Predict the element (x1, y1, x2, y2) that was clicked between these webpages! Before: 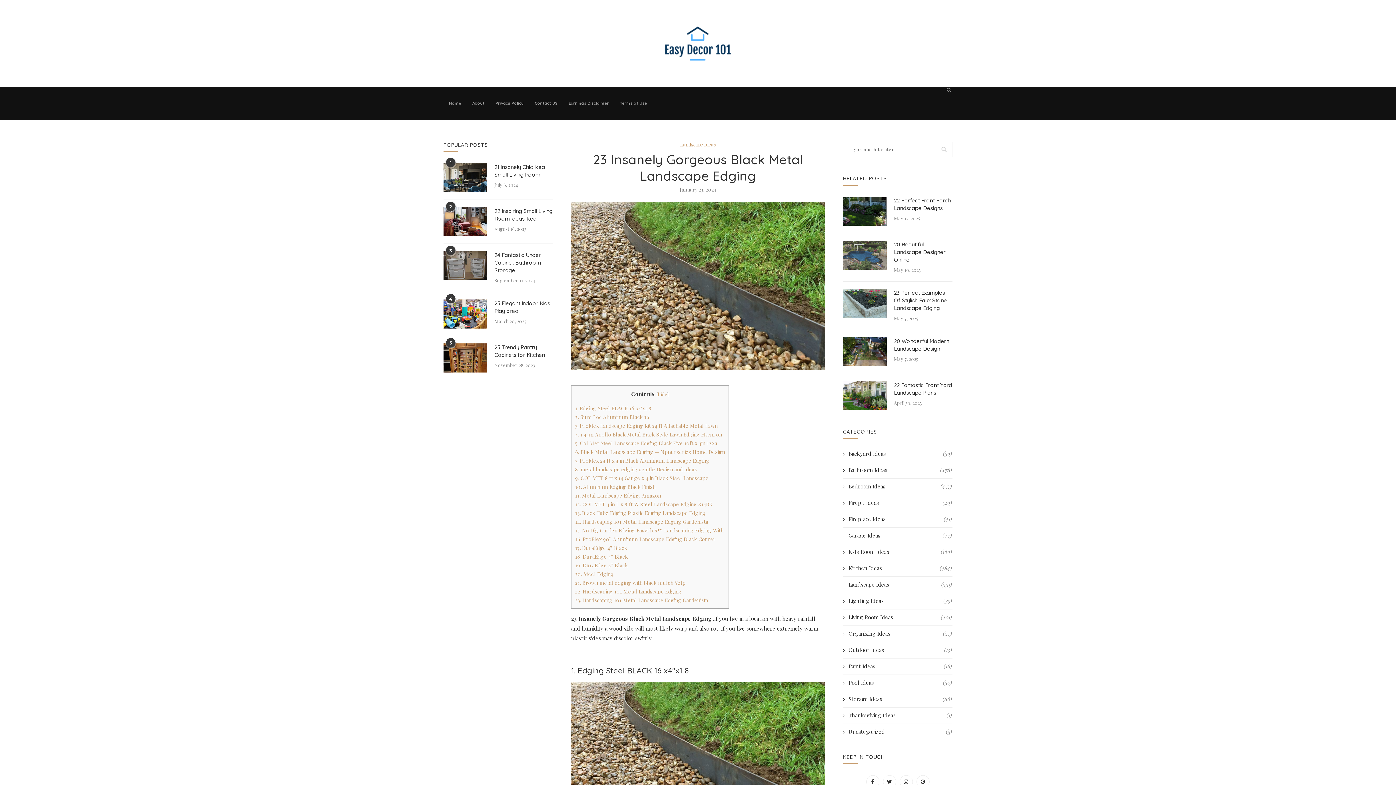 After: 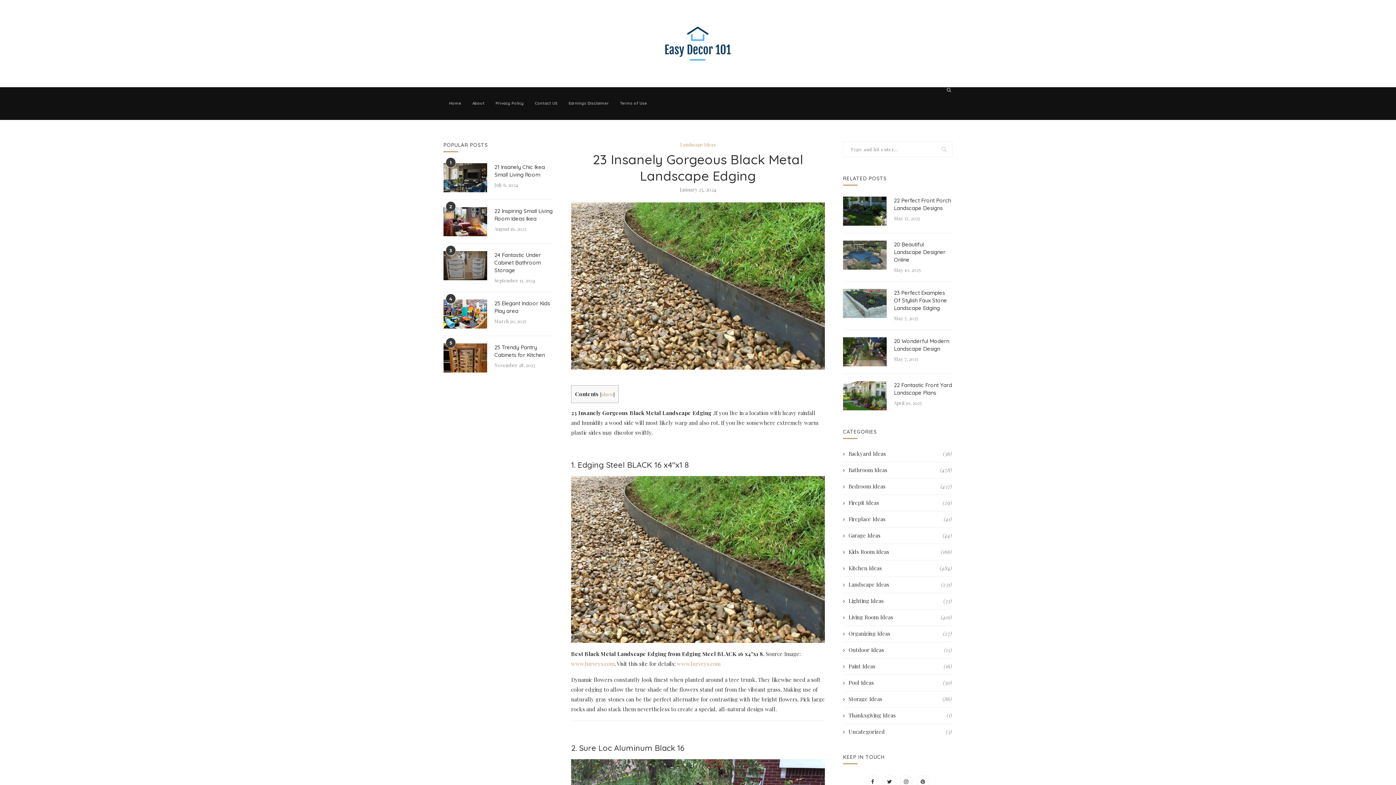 Action: label: hide bbox: (658, 390, 667, 397)